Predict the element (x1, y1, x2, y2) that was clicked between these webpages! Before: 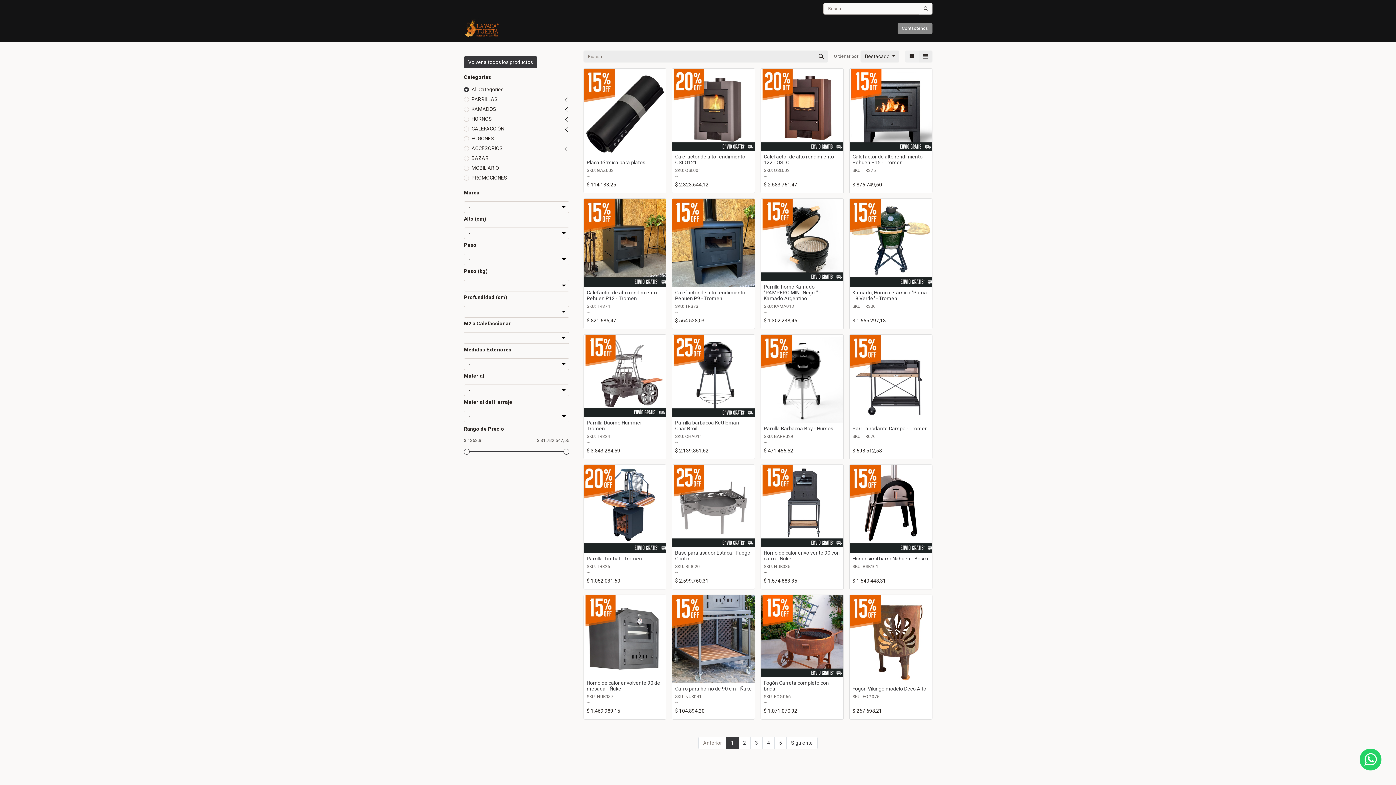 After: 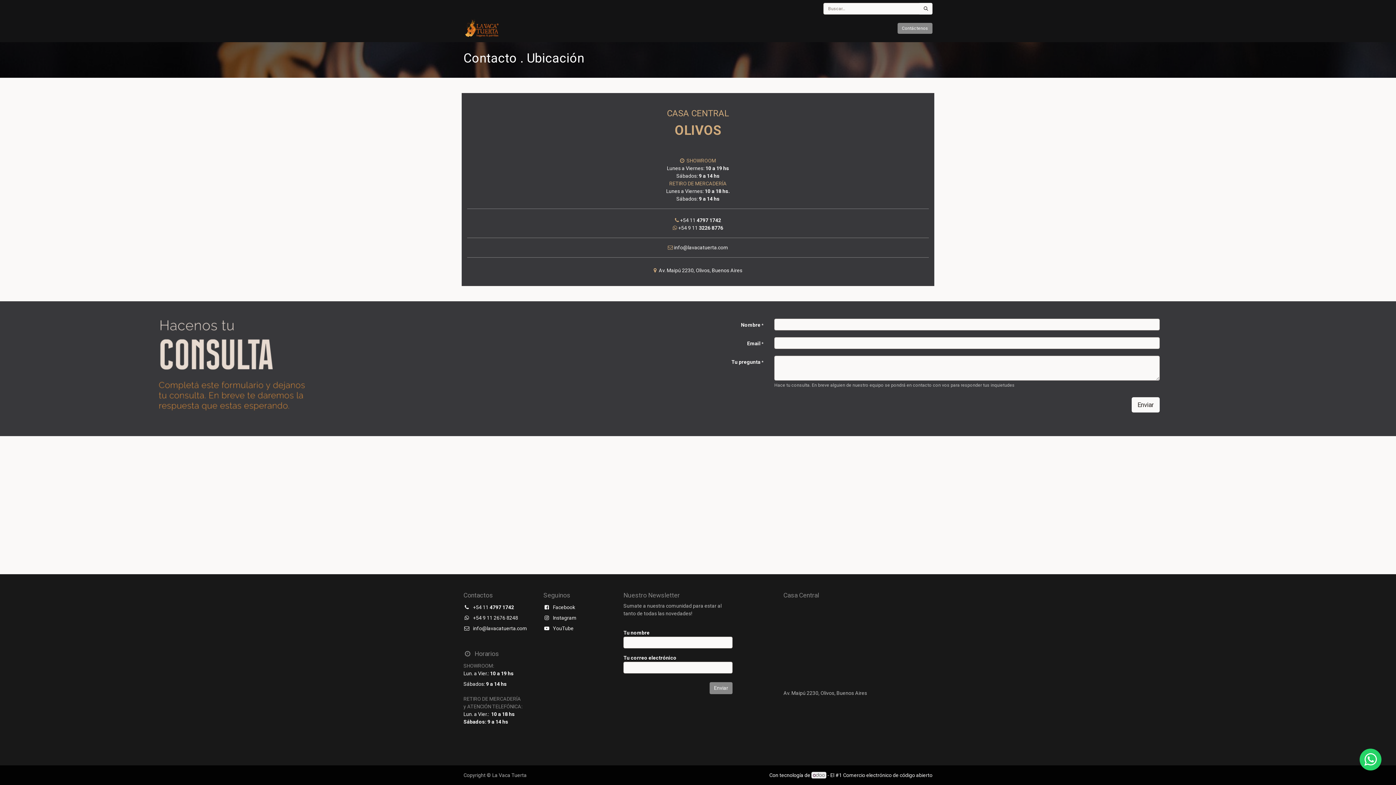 Action: label: Contáctenos bbox: (897, 22, 932, 33)